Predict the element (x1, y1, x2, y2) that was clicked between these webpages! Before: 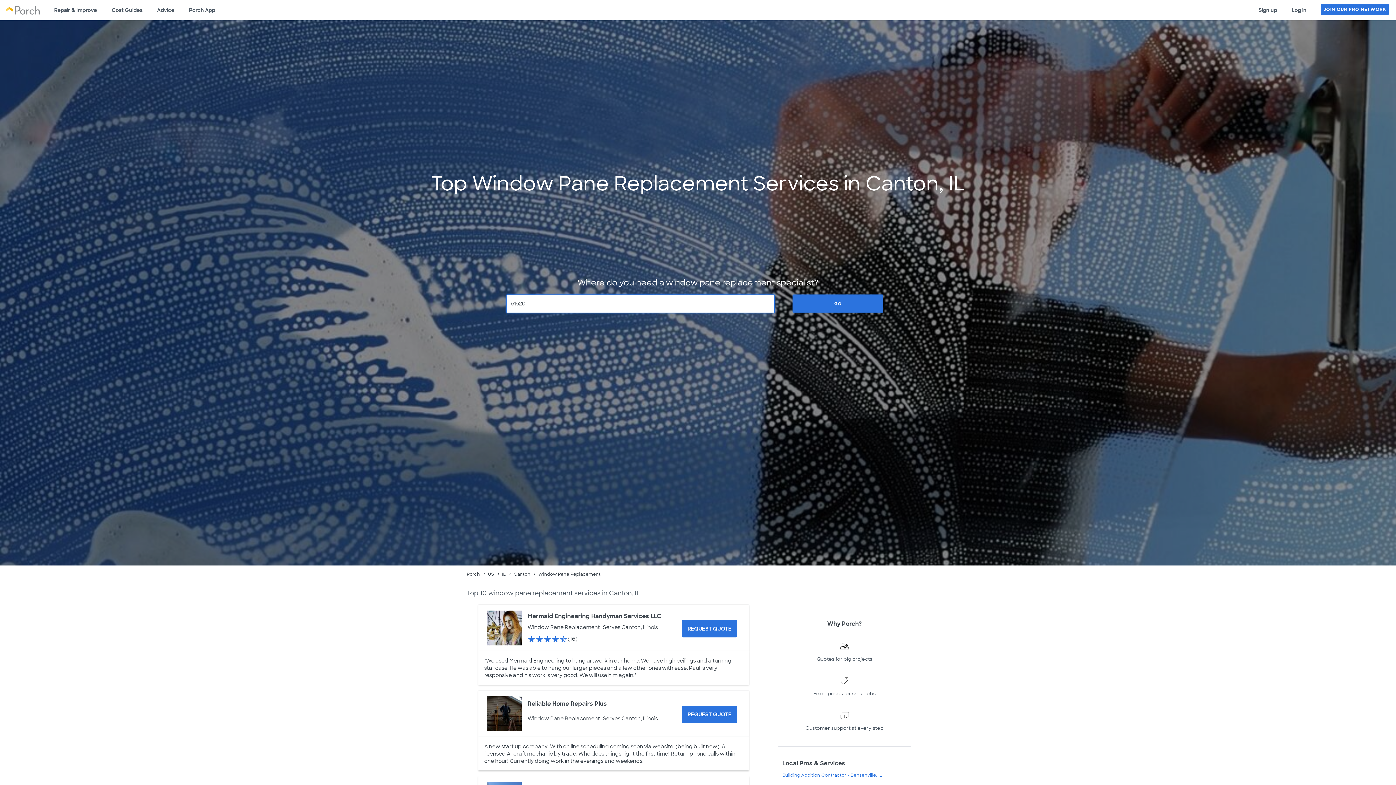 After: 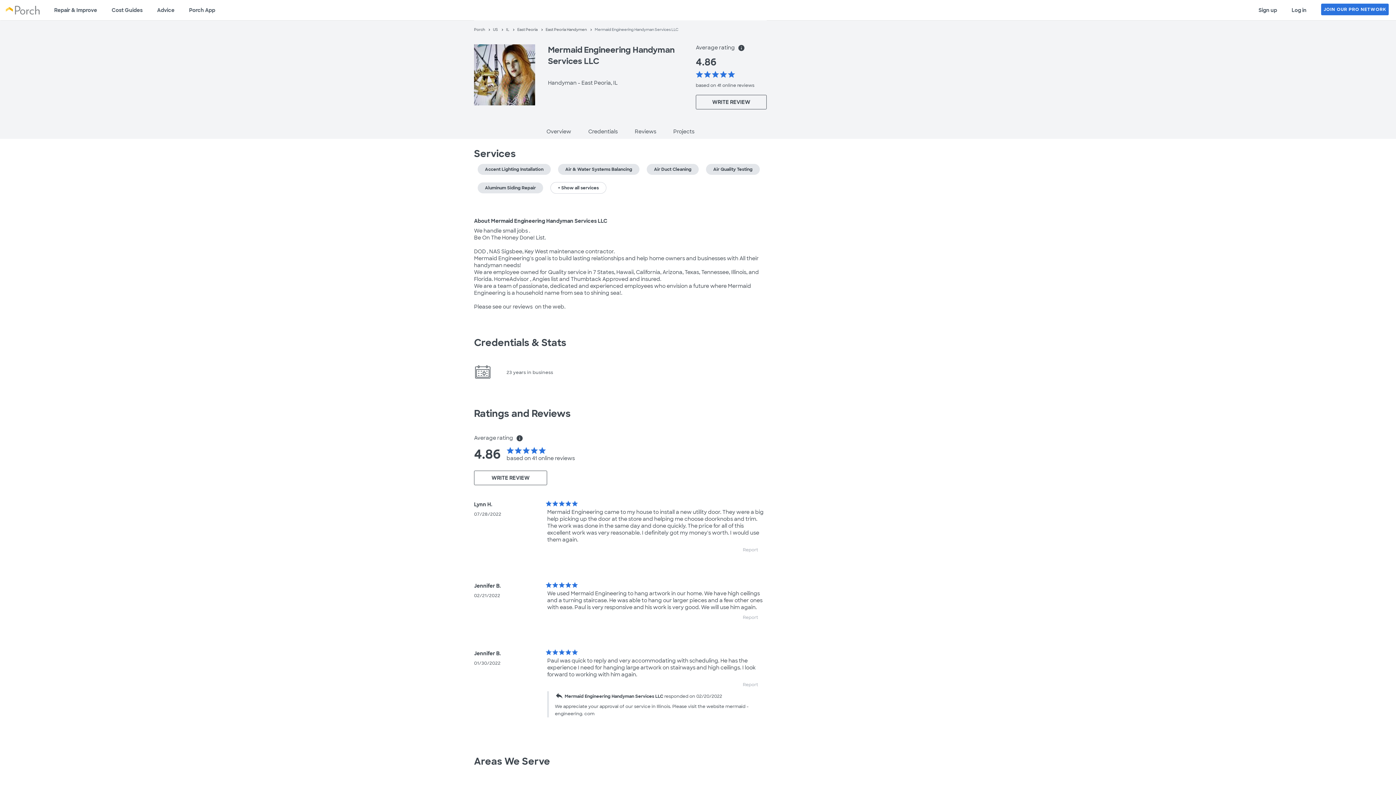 Action: bbox: (527, 612, 661, 620) label: Mermaid Engineering Handyman Services LLC